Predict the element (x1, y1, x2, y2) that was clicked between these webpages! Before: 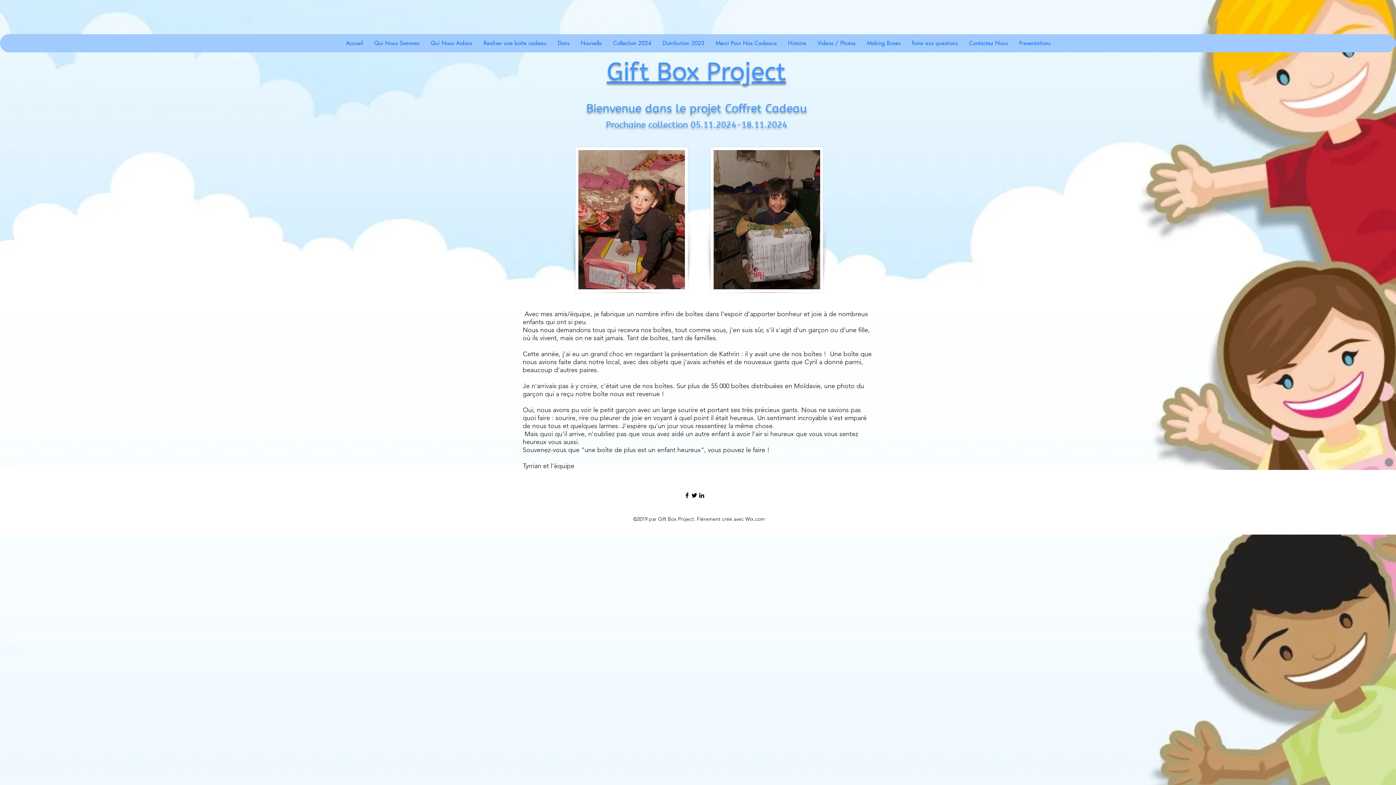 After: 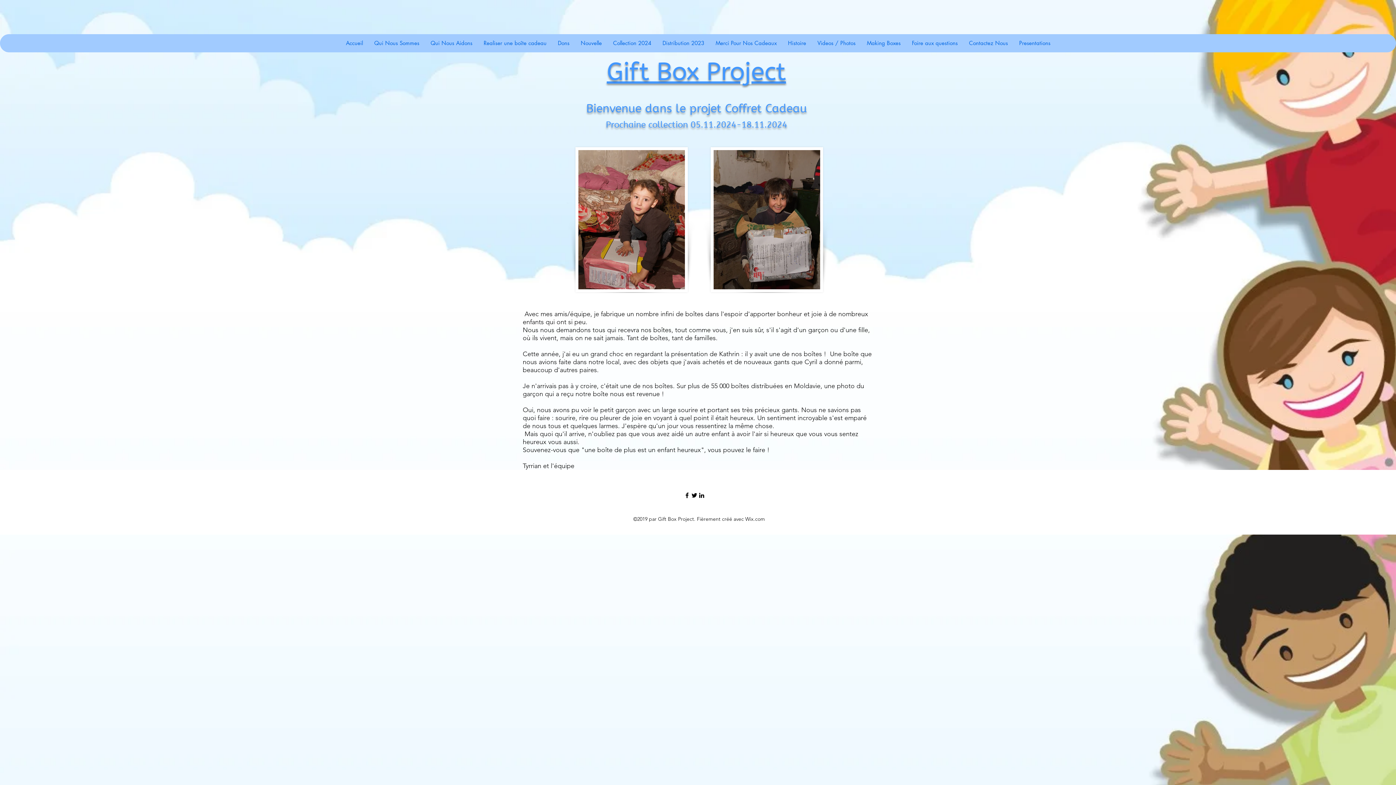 Action: bbox: (698, 492, 705, 499)